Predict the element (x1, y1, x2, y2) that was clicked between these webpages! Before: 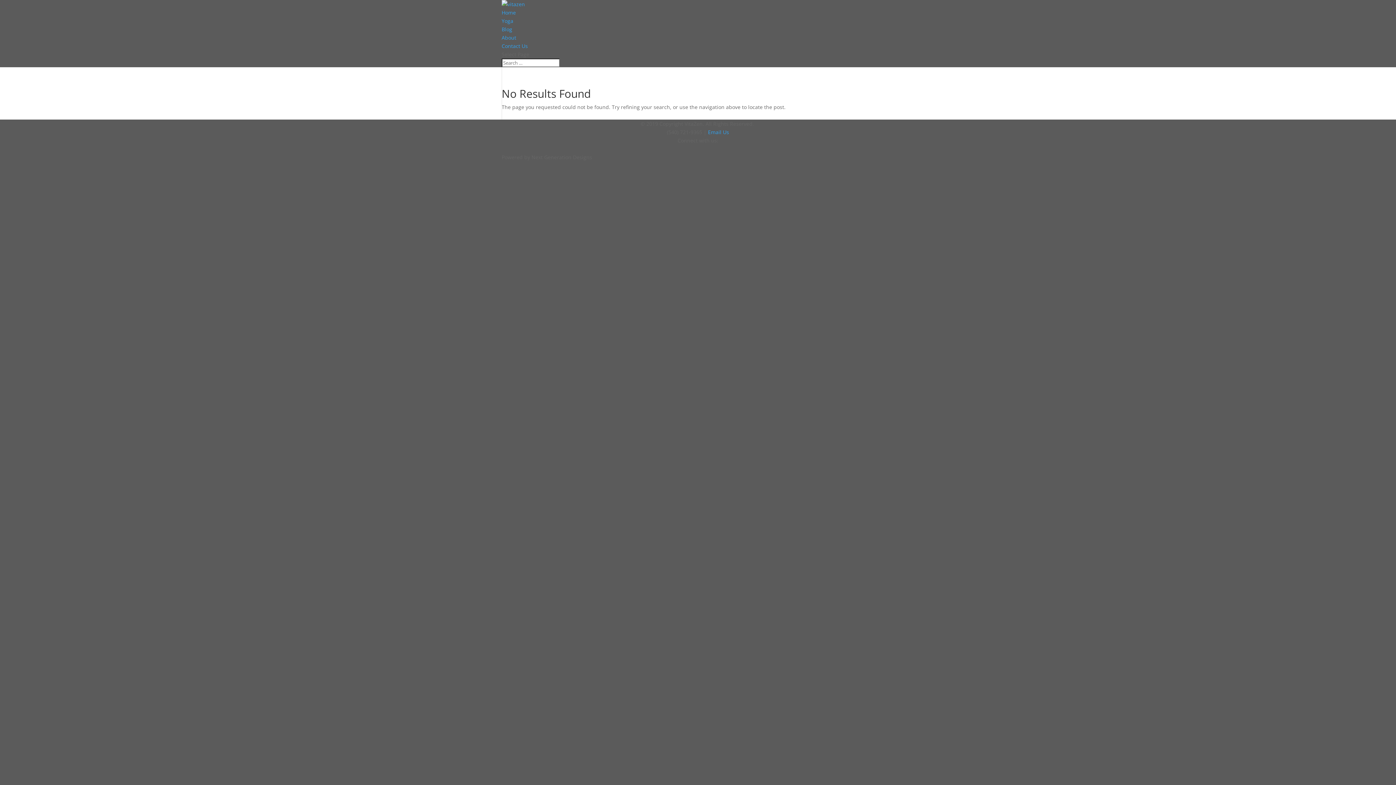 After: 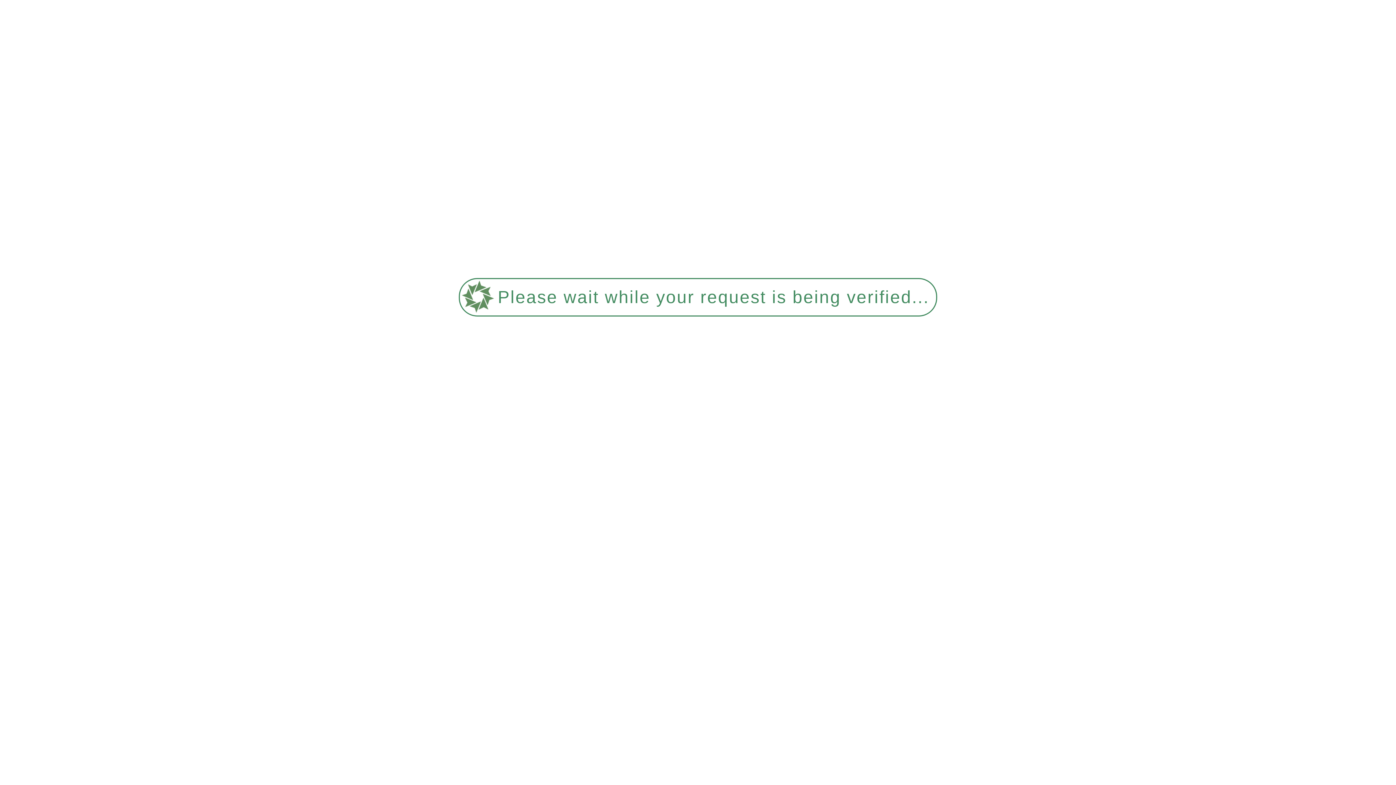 Action: bbox: (501, 25, 512, 32) label: Blog